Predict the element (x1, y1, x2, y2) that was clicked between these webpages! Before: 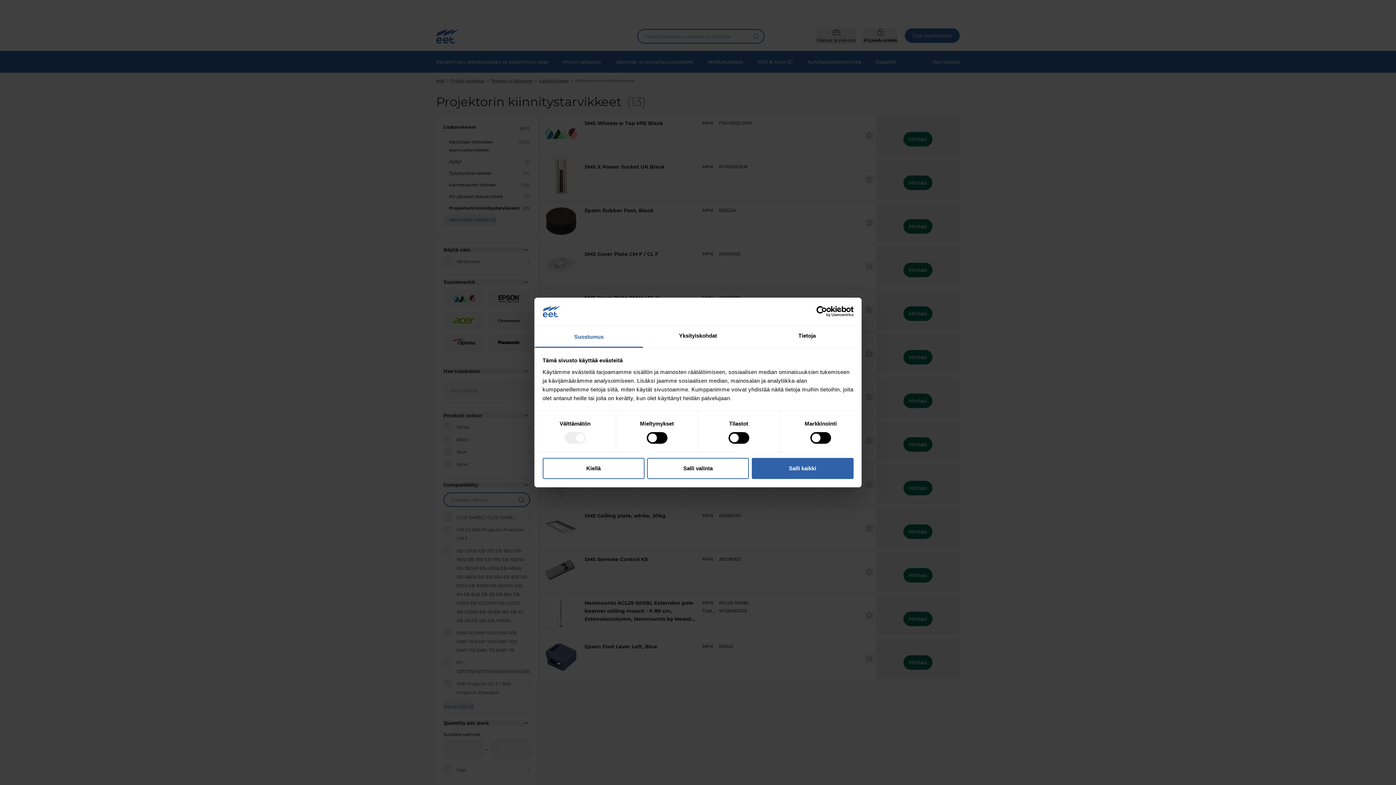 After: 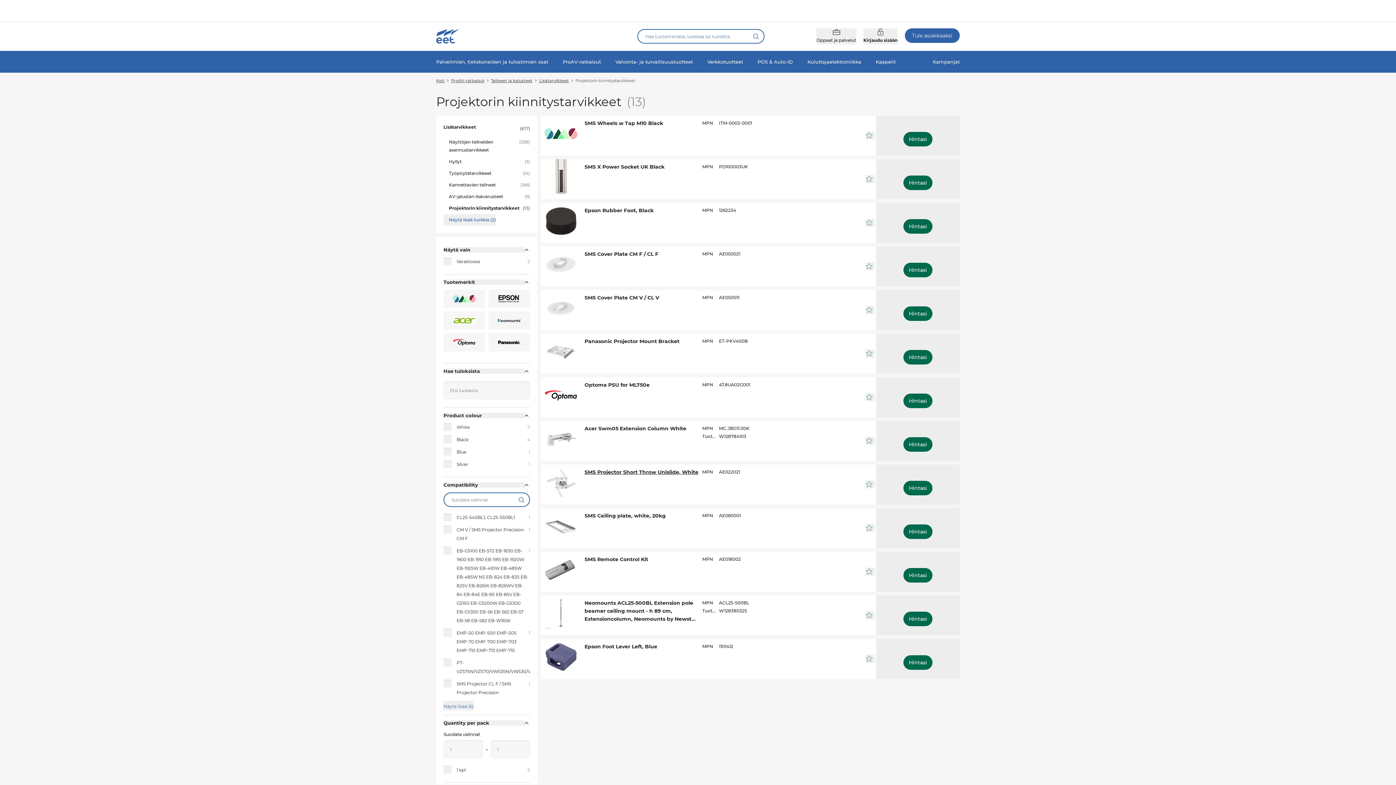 Action: bbox: (542, 458, 644, 479) label: Kiellä